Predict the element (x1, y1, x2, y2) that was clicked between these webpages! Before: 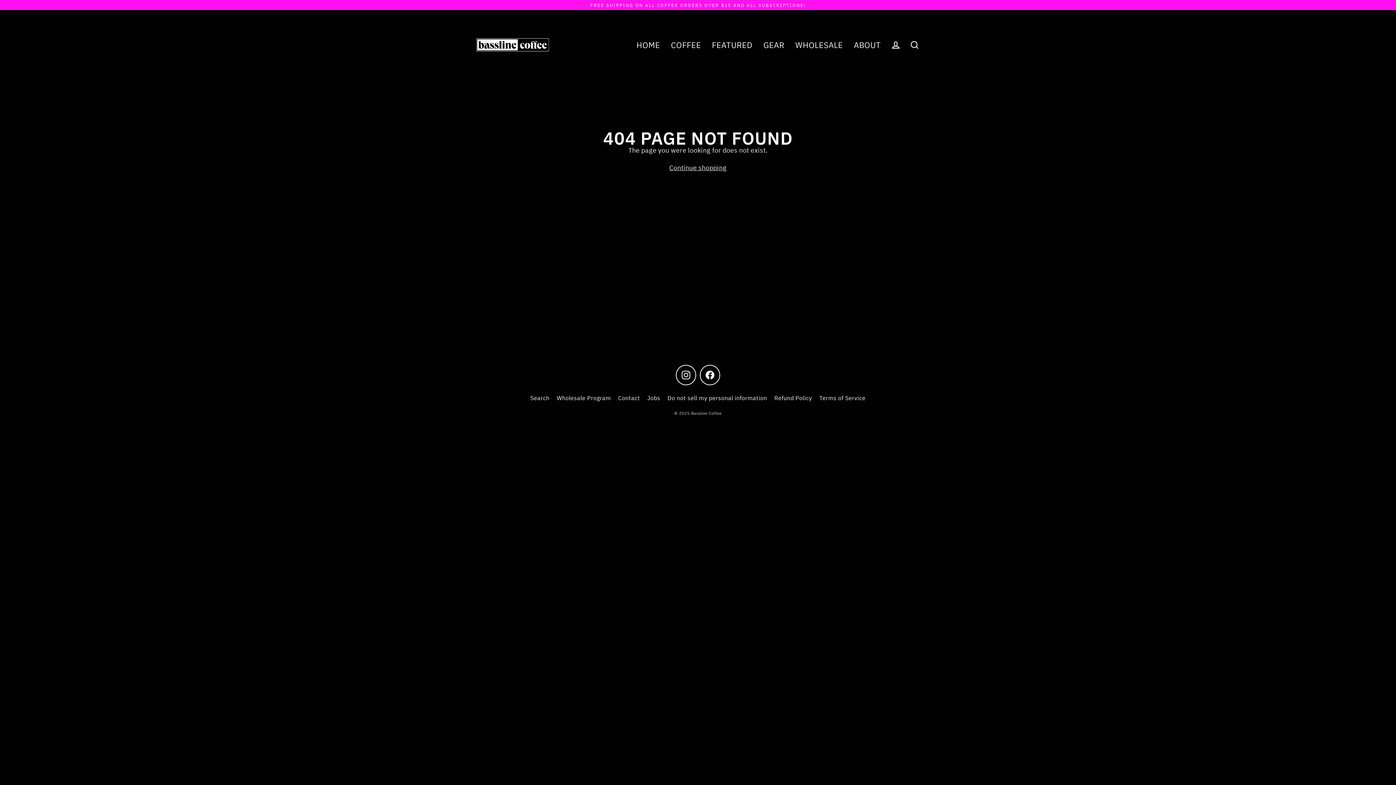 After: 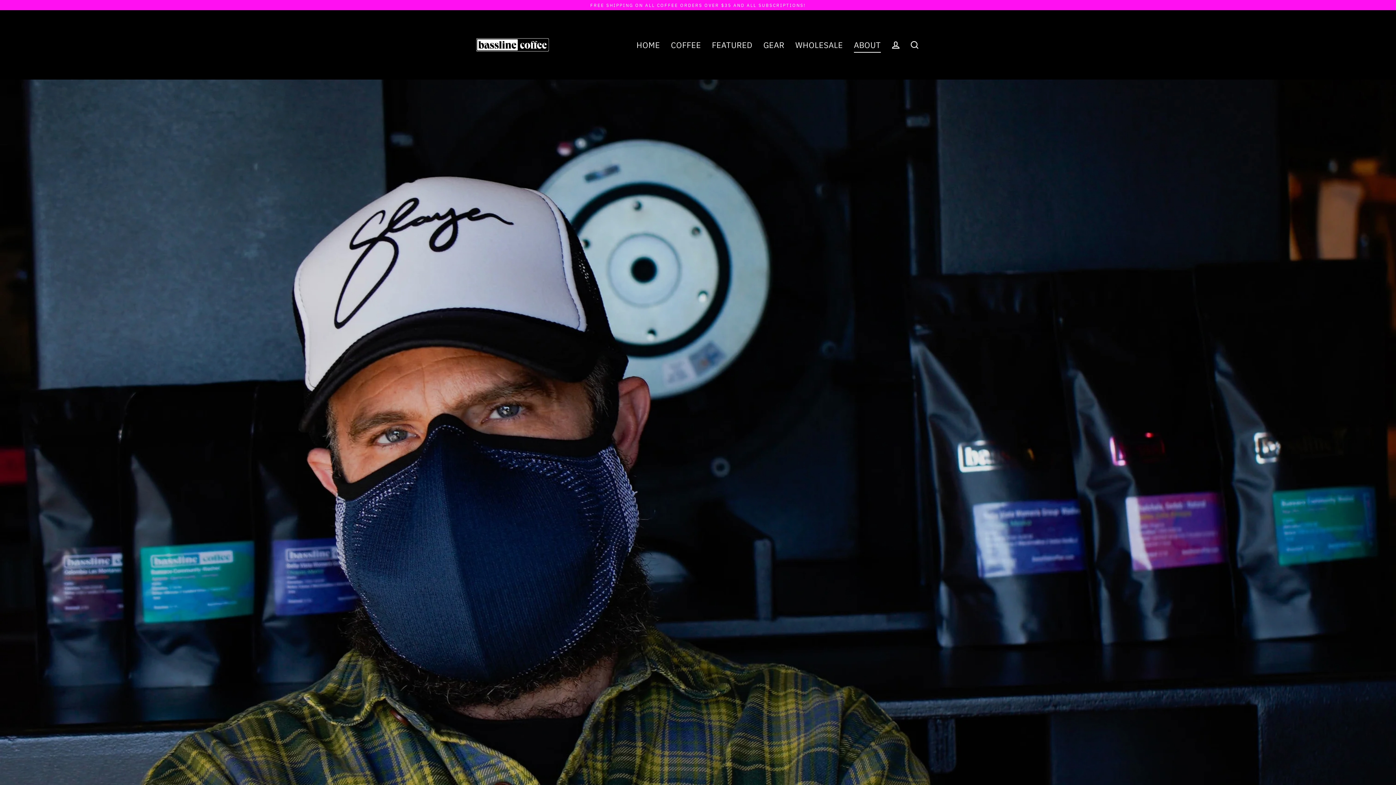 Action: bbox: (848, 37, 886, 52) label: ABOUT